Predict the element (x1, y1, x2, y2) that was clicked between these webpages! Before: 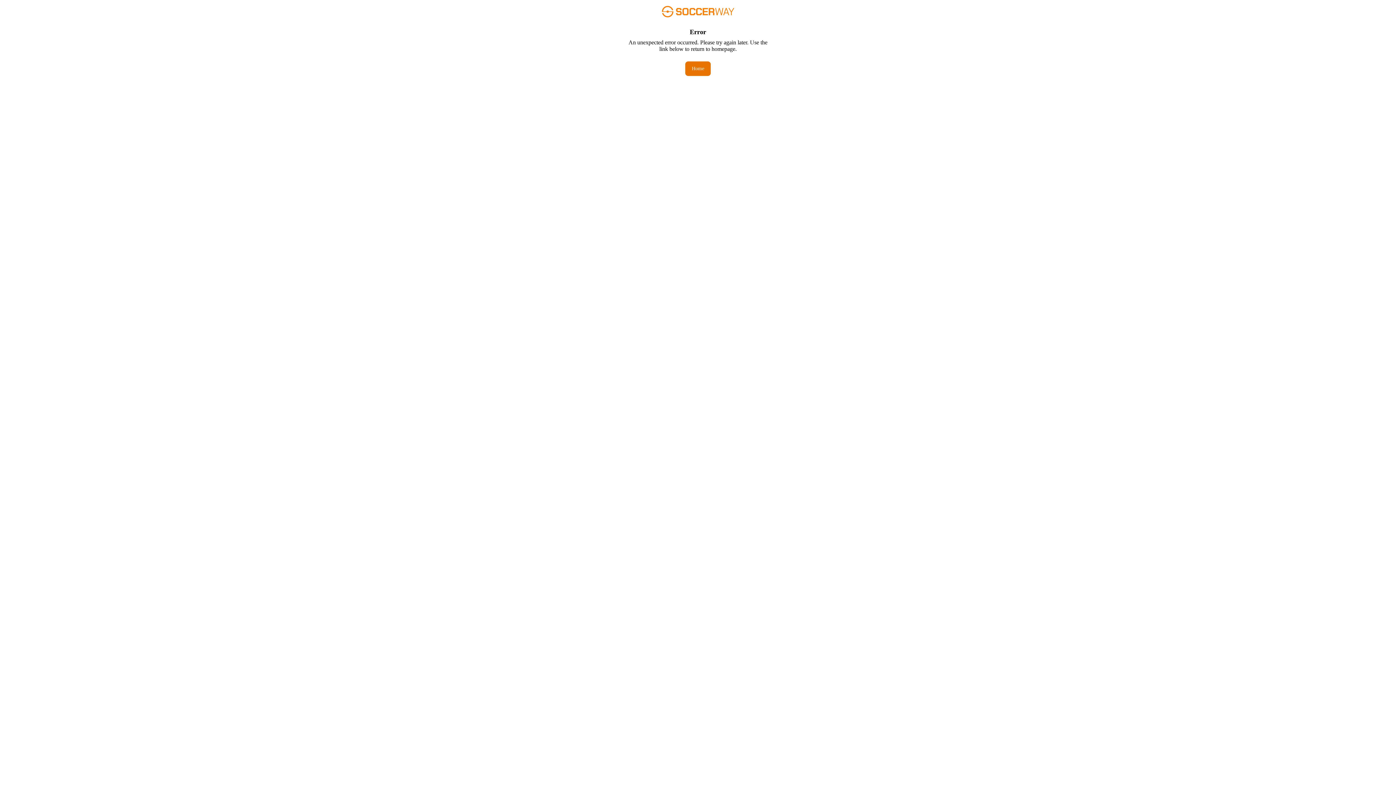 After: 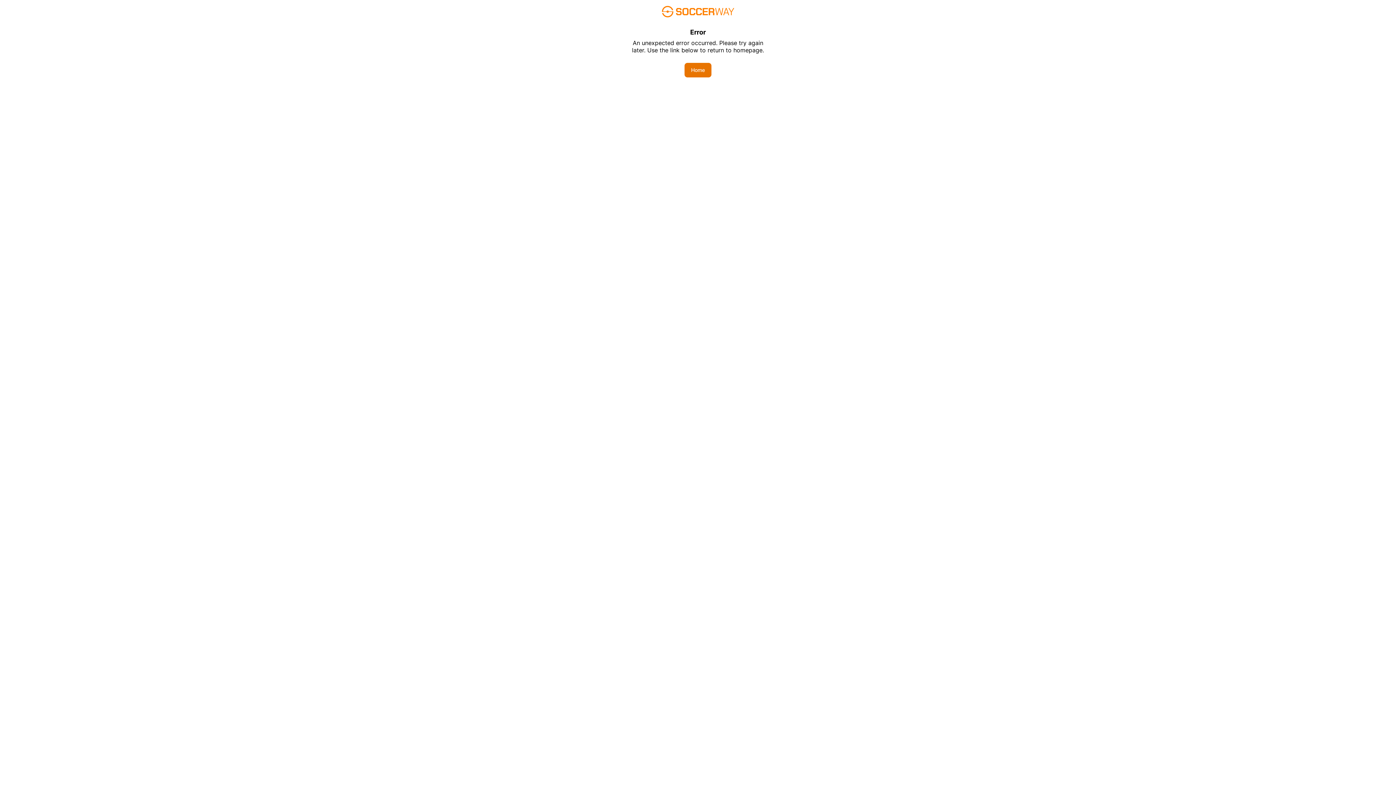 Action: bbox: (685, 61, 710, 76) label: Home